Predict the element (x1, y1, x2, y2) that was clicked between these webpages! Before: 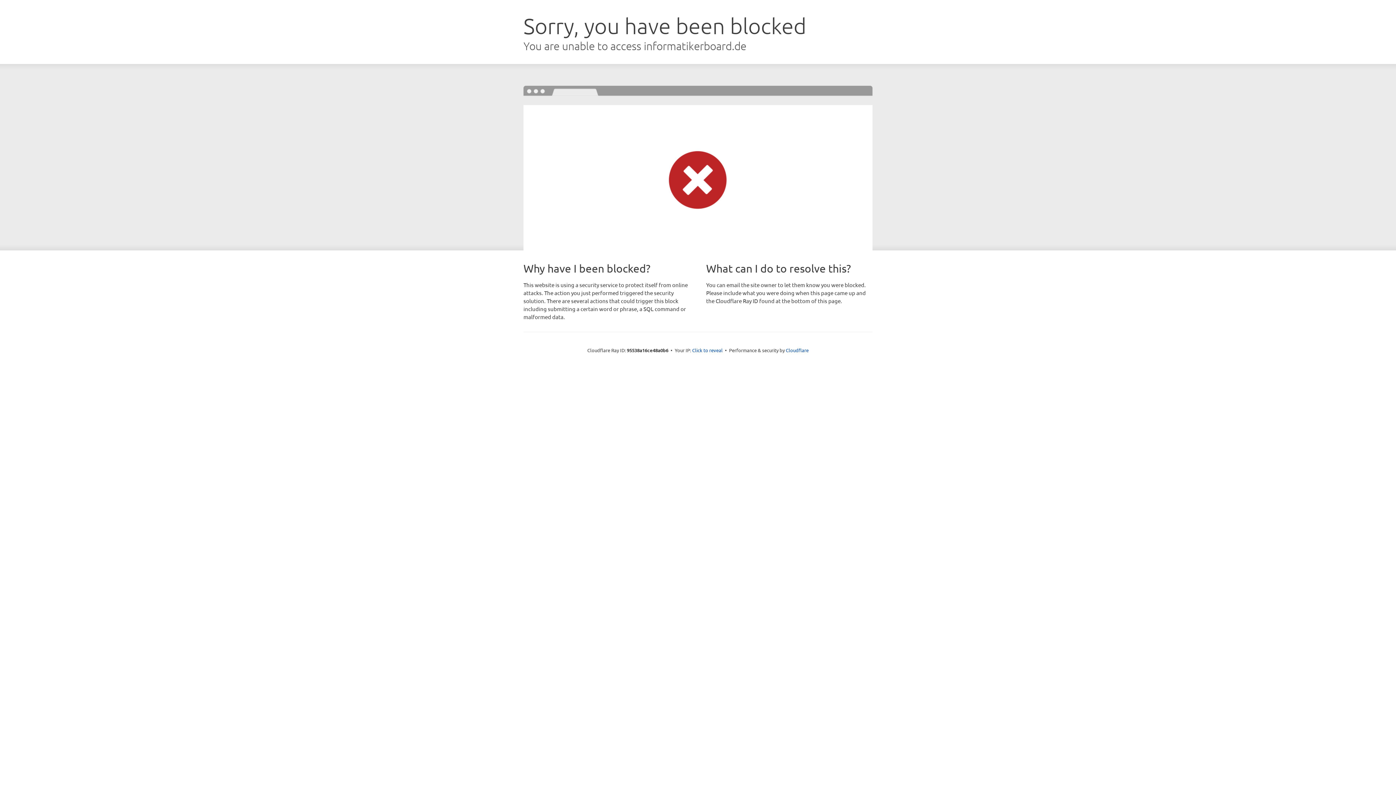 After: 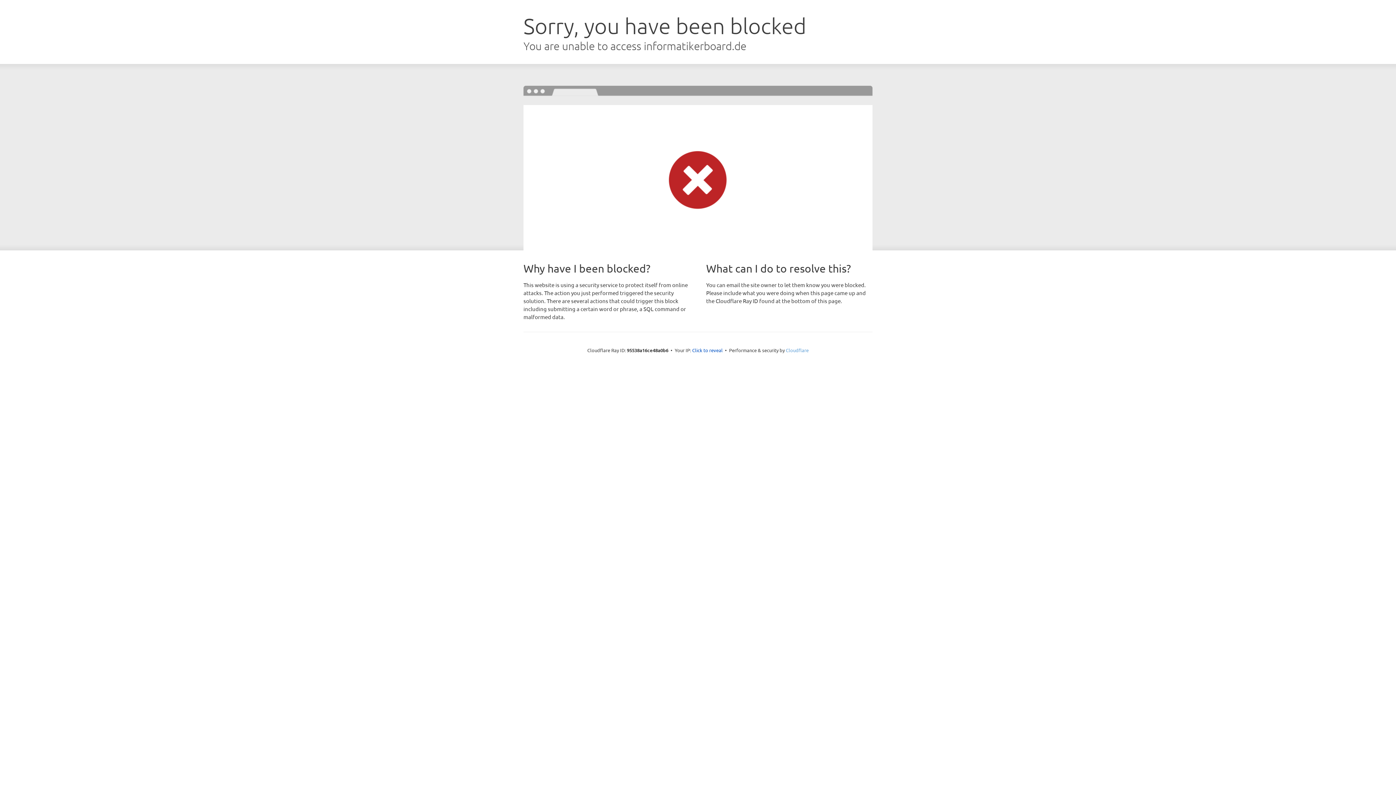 Action: label: Cloudflare bbox: (786, 347, 808, 353)